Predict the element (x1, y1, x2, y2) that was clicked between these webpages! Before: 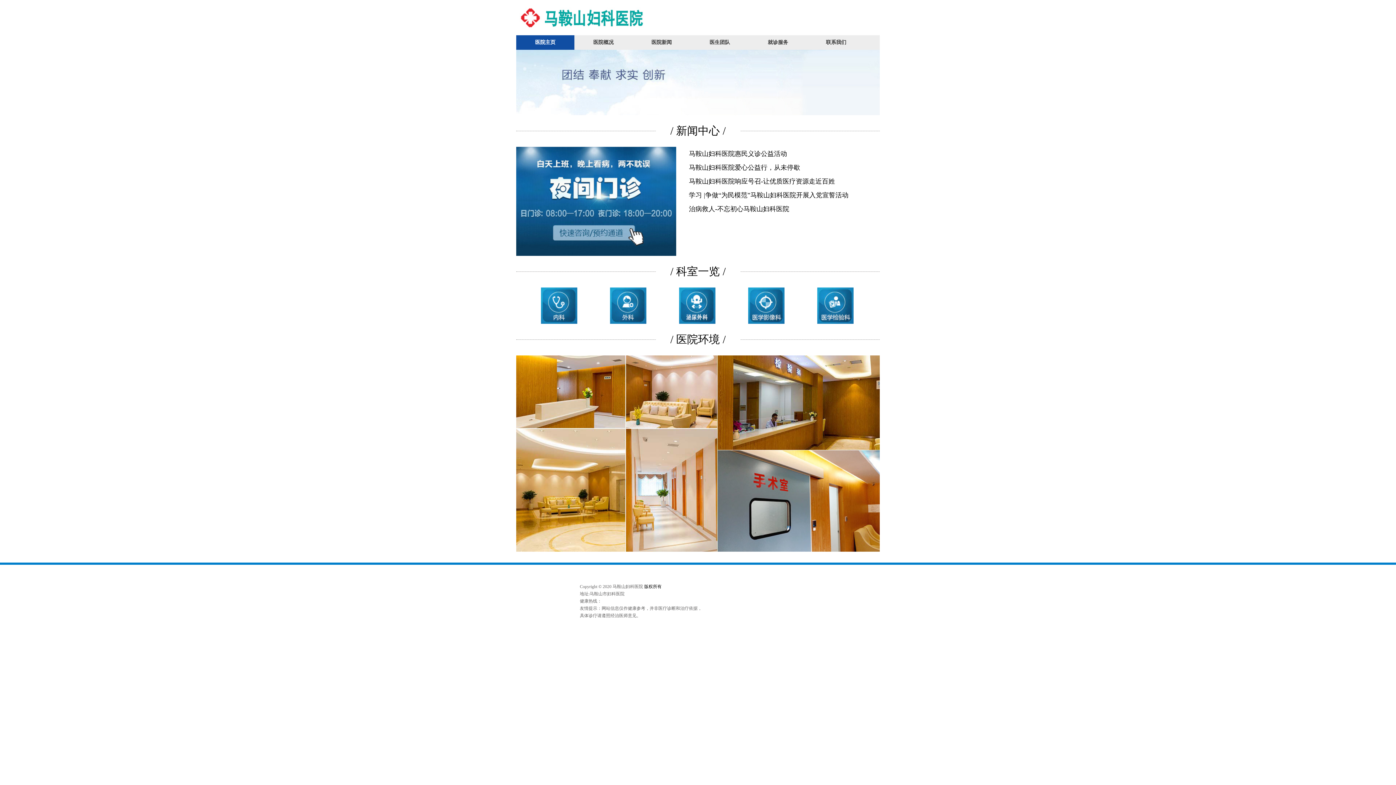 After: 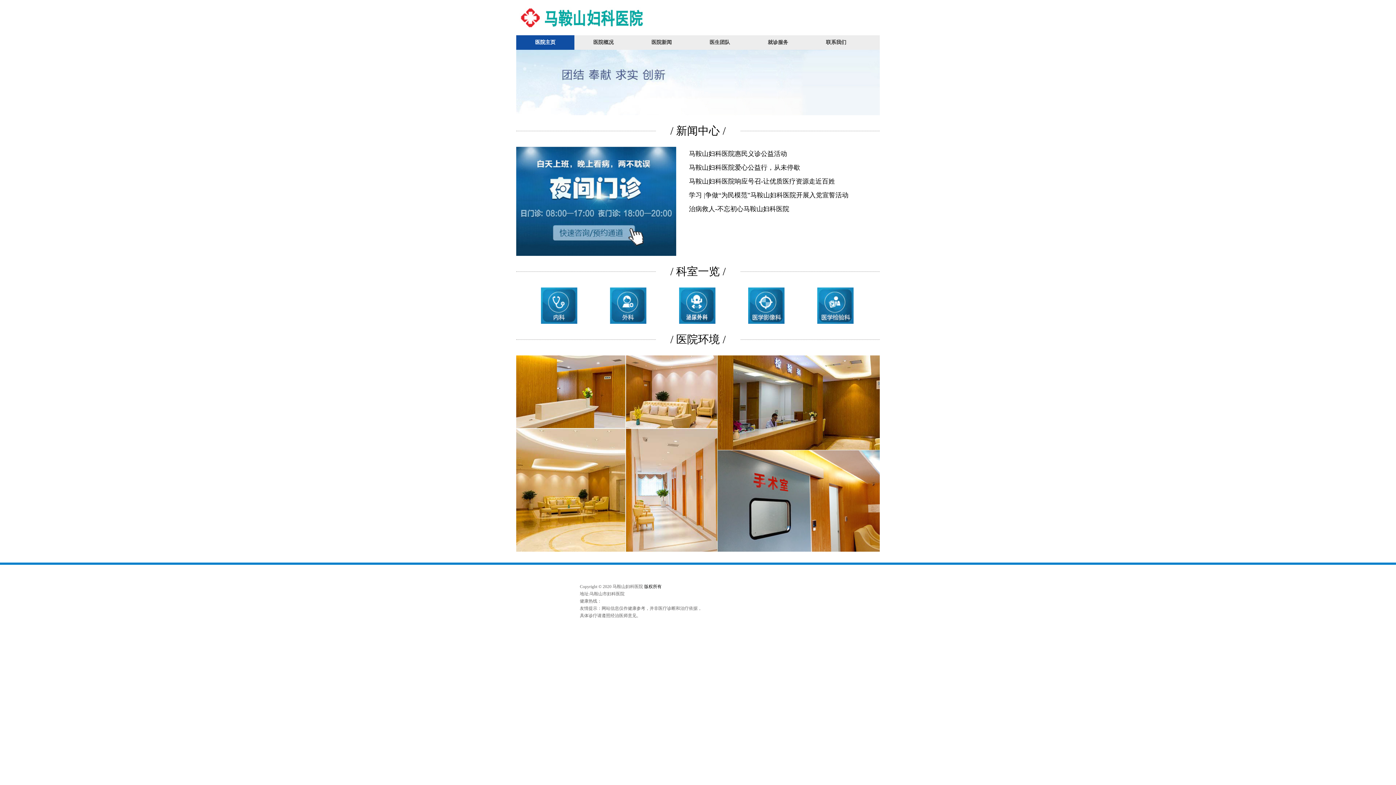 Action: bbox: (690, 35, 749, 49) label: 医生团队